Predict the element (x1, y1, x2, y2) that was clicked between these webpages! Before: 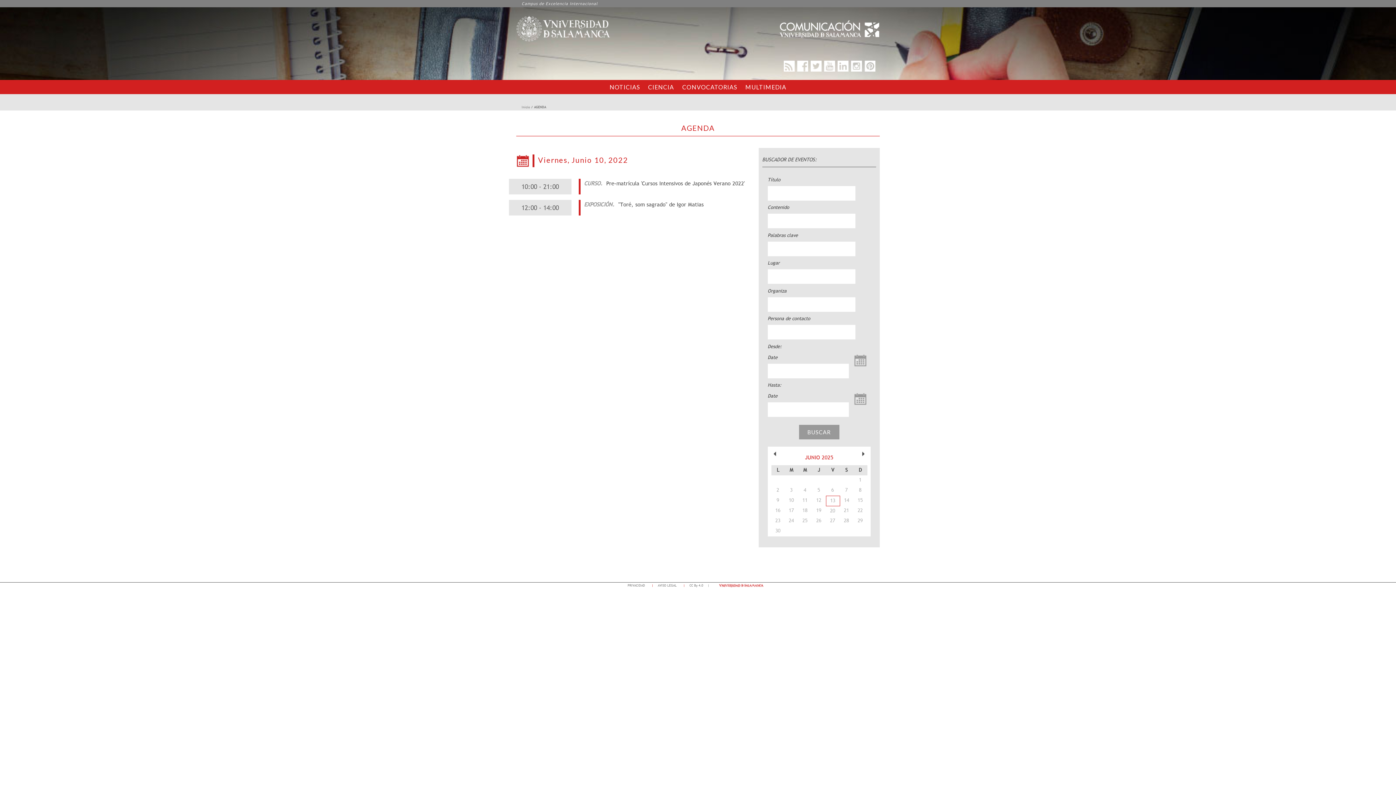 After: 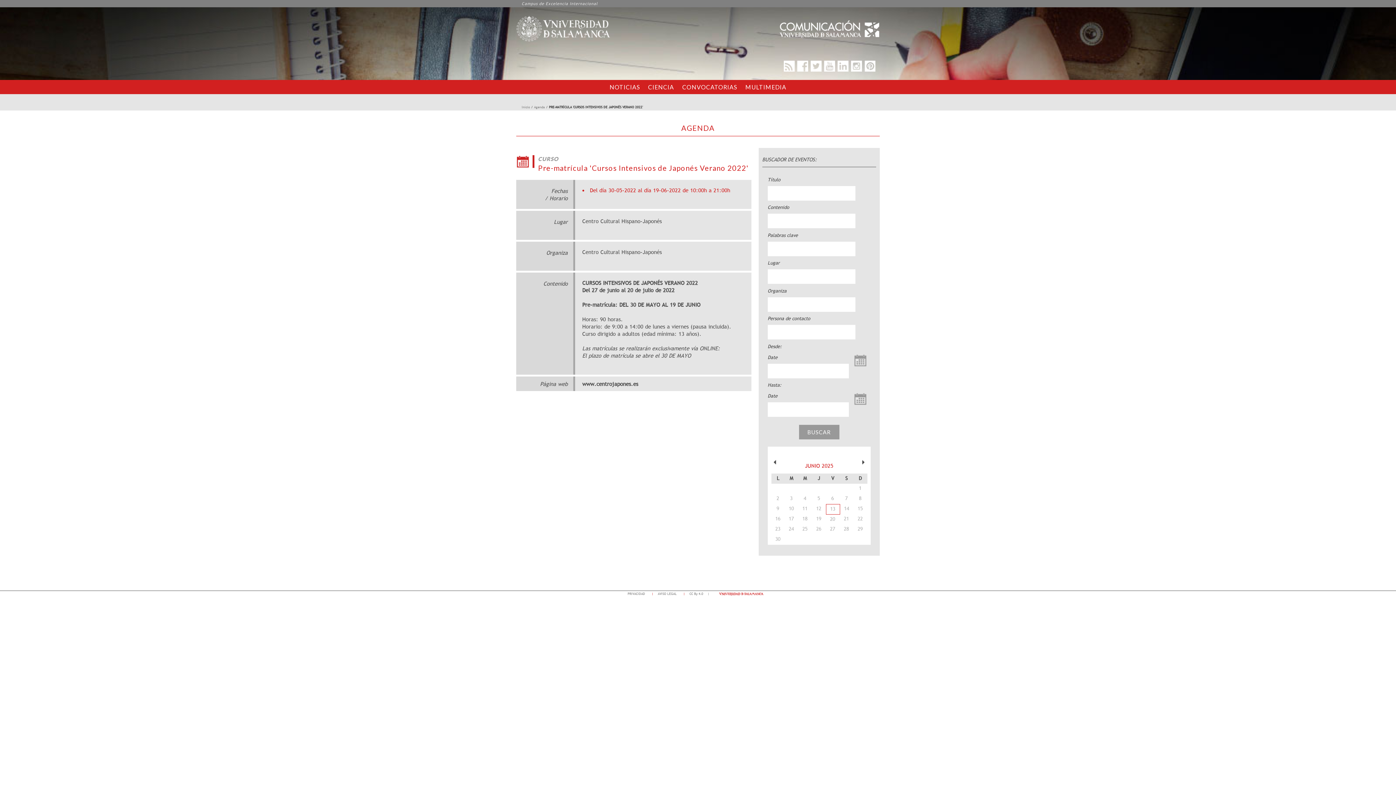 Action: bbox: (602, 180, 744, 194) label: Pre-matrícula 'Cursos Intensivos de Japonés Verano 2022'